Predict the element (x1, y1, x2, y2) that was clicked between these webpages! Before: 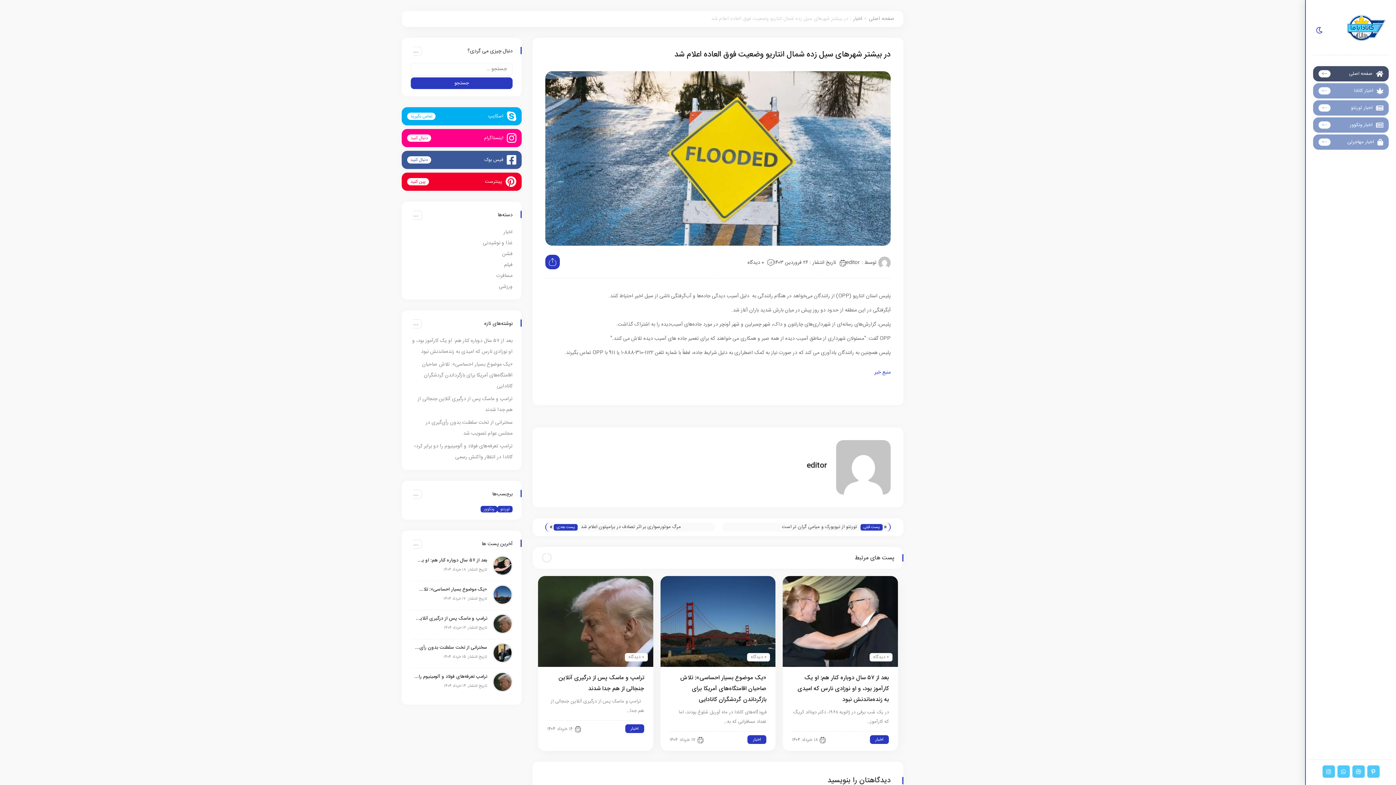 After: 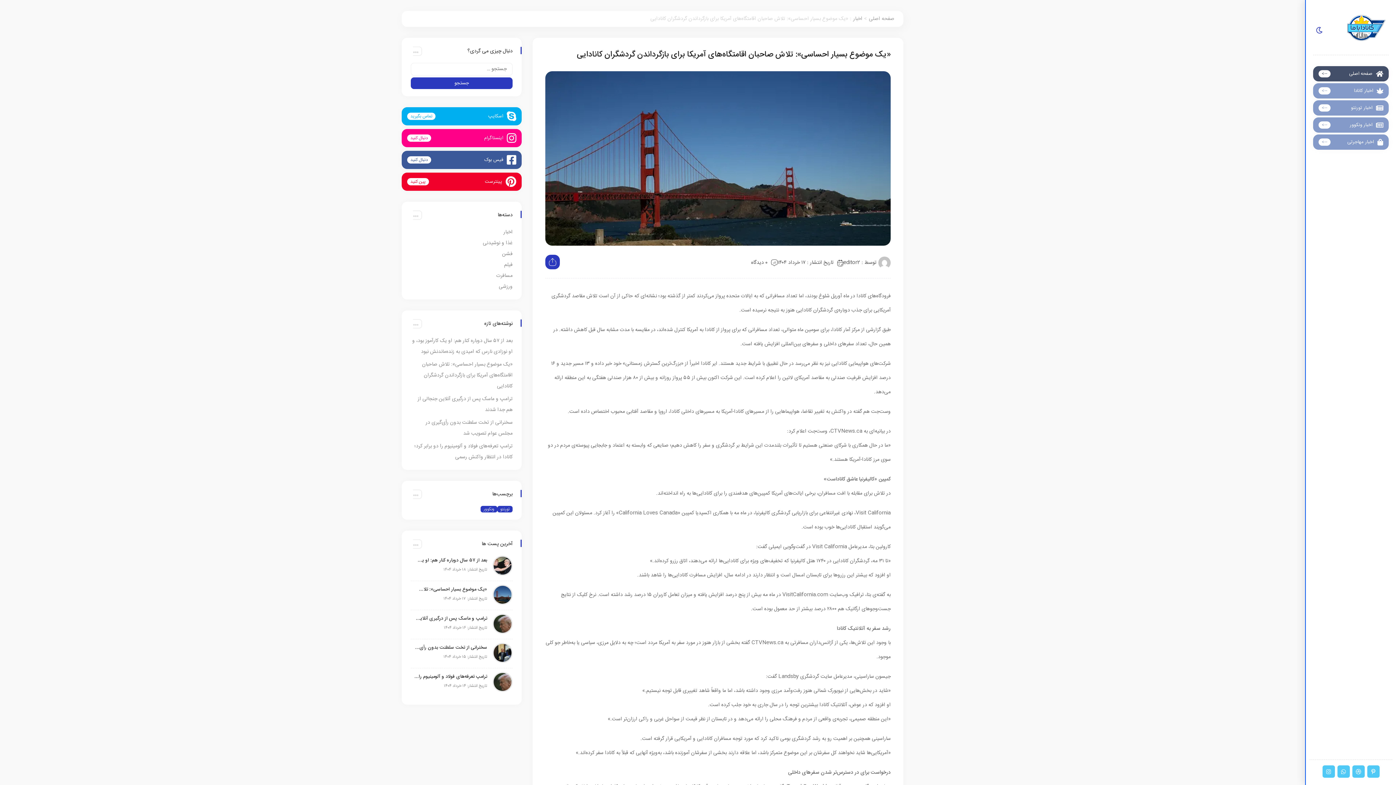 Action: bbox: (422, 360, 512, 390) label: «یک موضوع بسیار احساسی»: تلاش صاحبان اقامتگاه‌های آمریکا برای بازگرداندن گردشگران کانادایی